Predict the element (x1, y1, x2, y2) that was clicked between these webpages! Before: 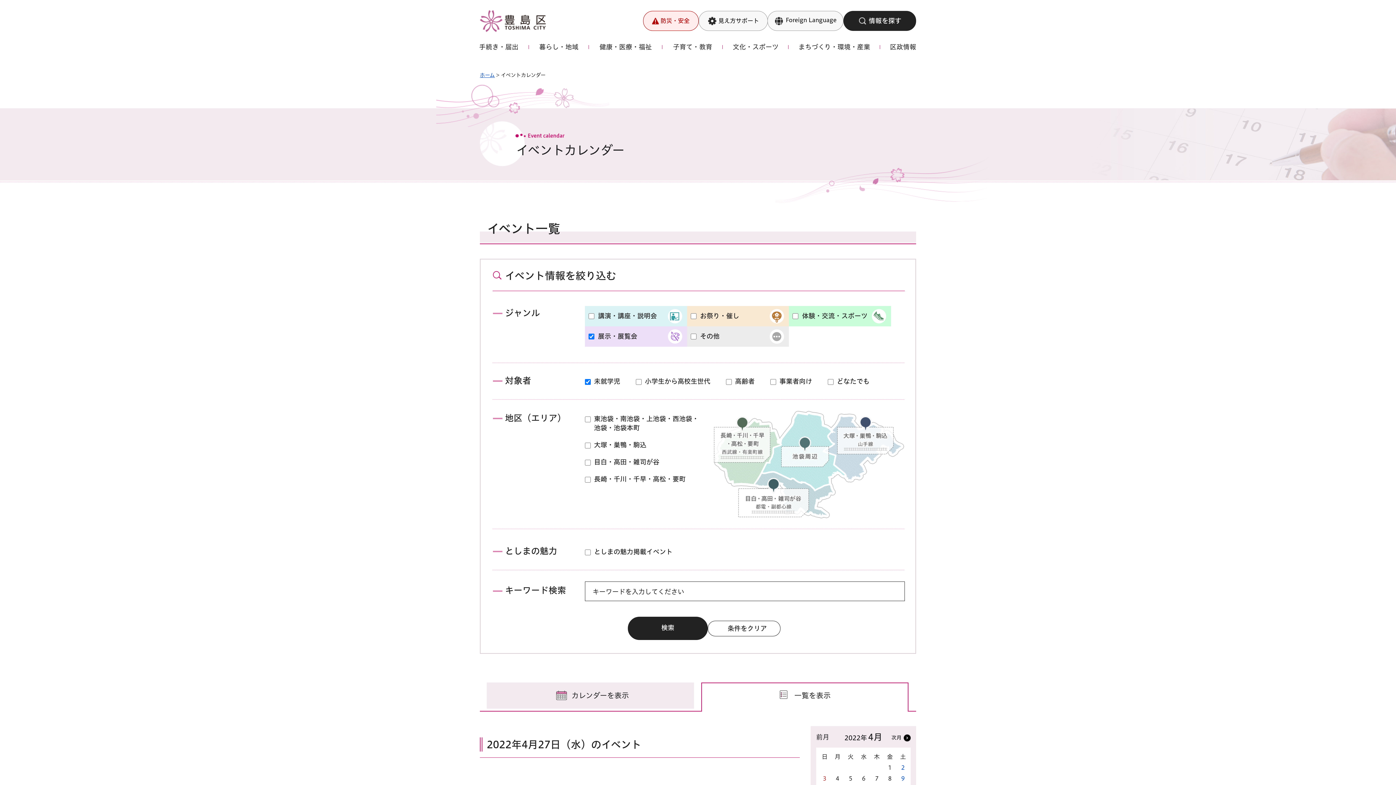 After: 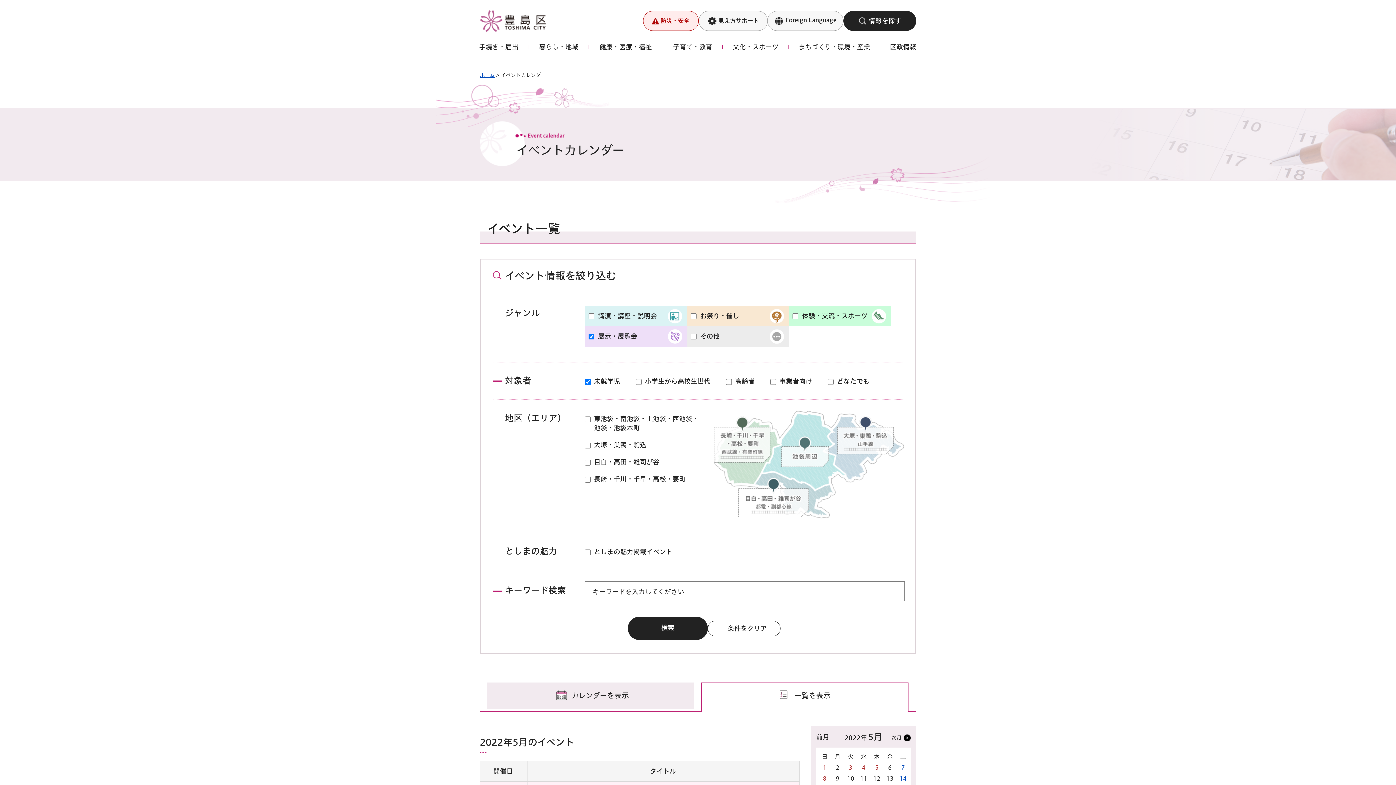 Action: label: 次月 bbox: (891, 734, 910, 742)